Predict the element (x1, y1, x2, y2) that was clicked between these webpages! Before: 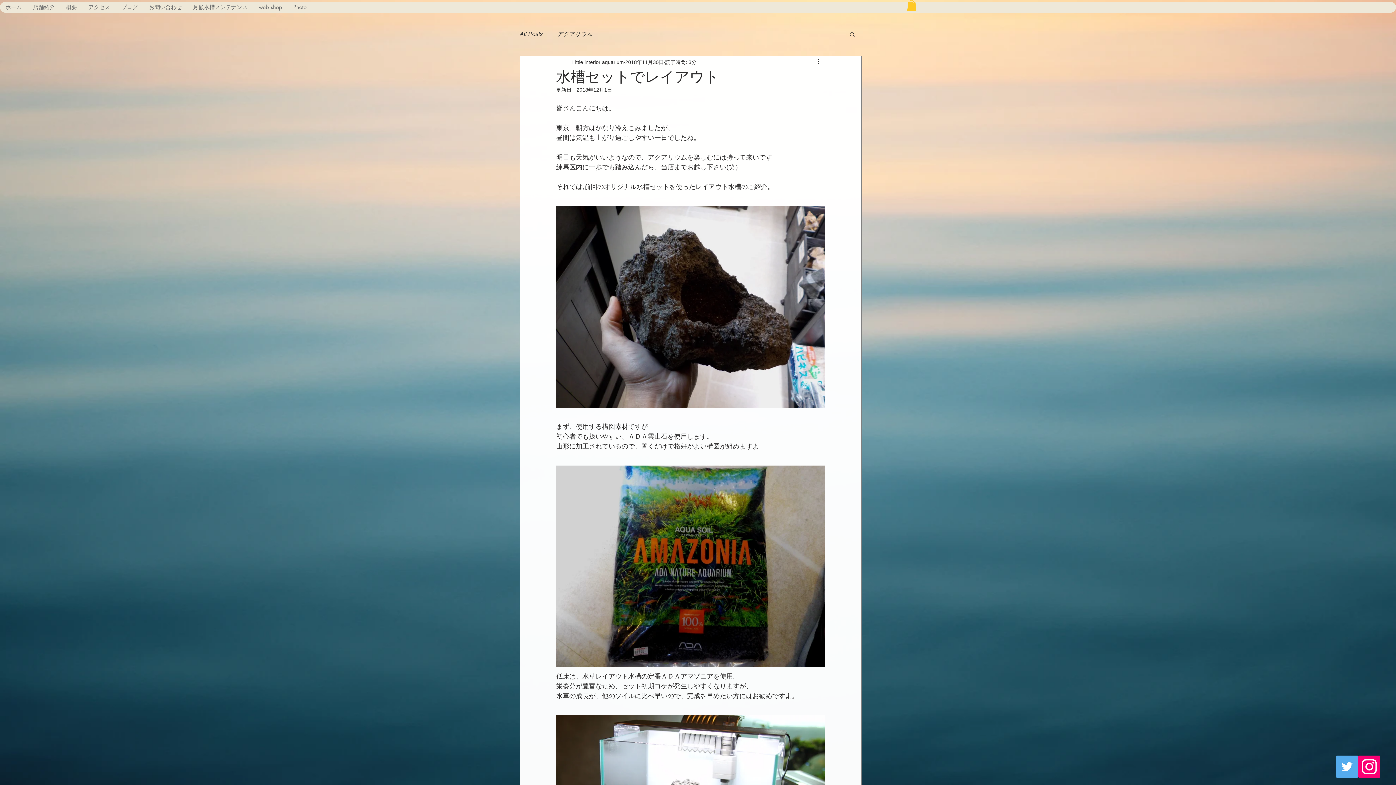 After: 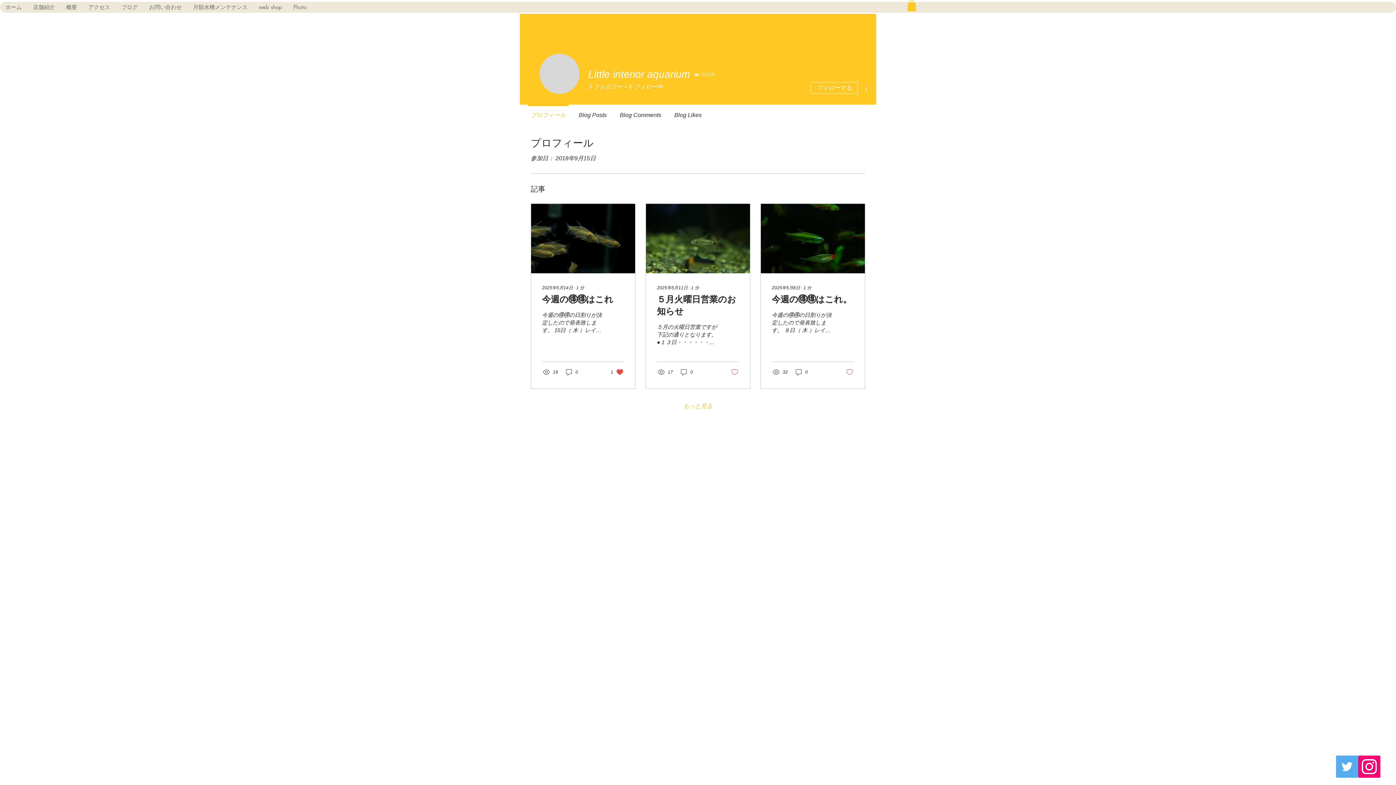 Action: label: Little interior aquarium bbox: (572, 58, 624, 66)